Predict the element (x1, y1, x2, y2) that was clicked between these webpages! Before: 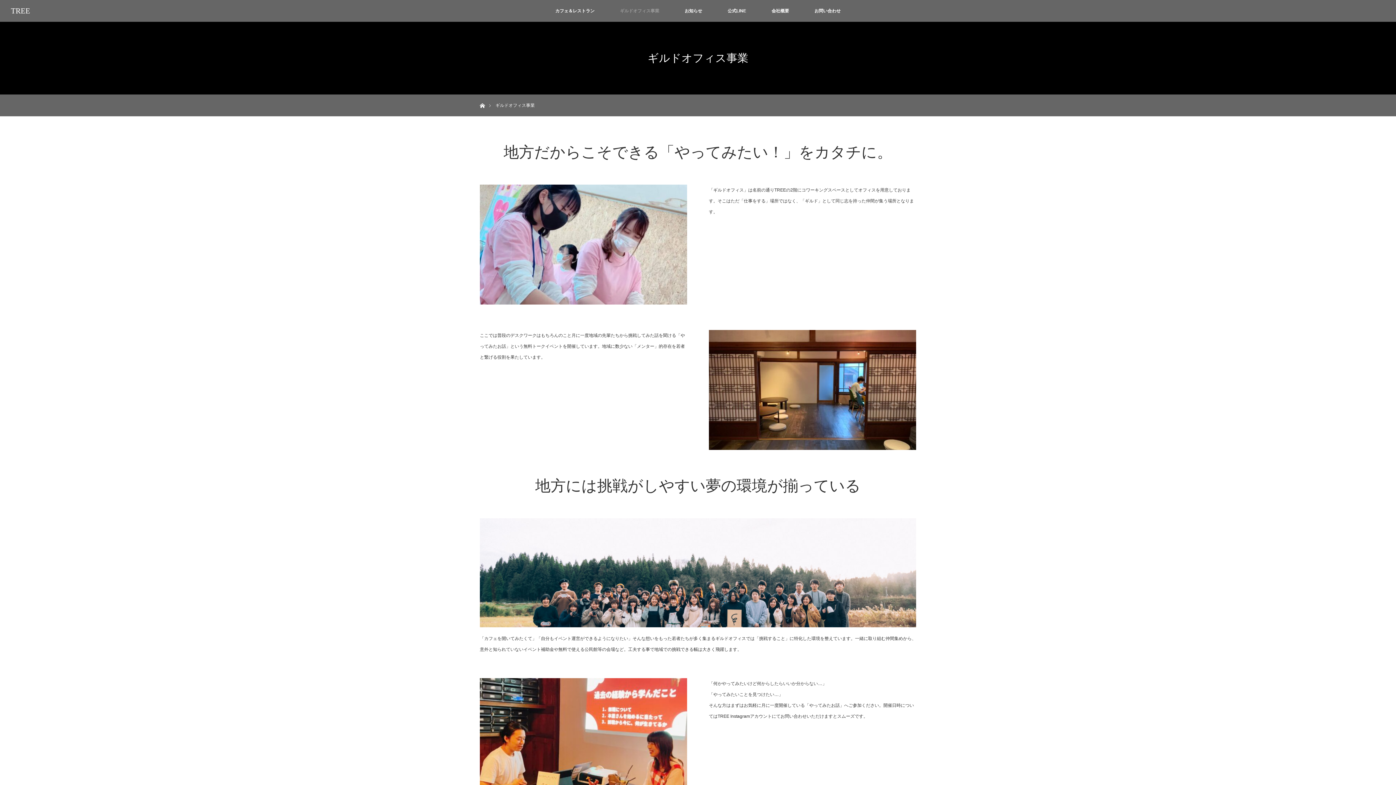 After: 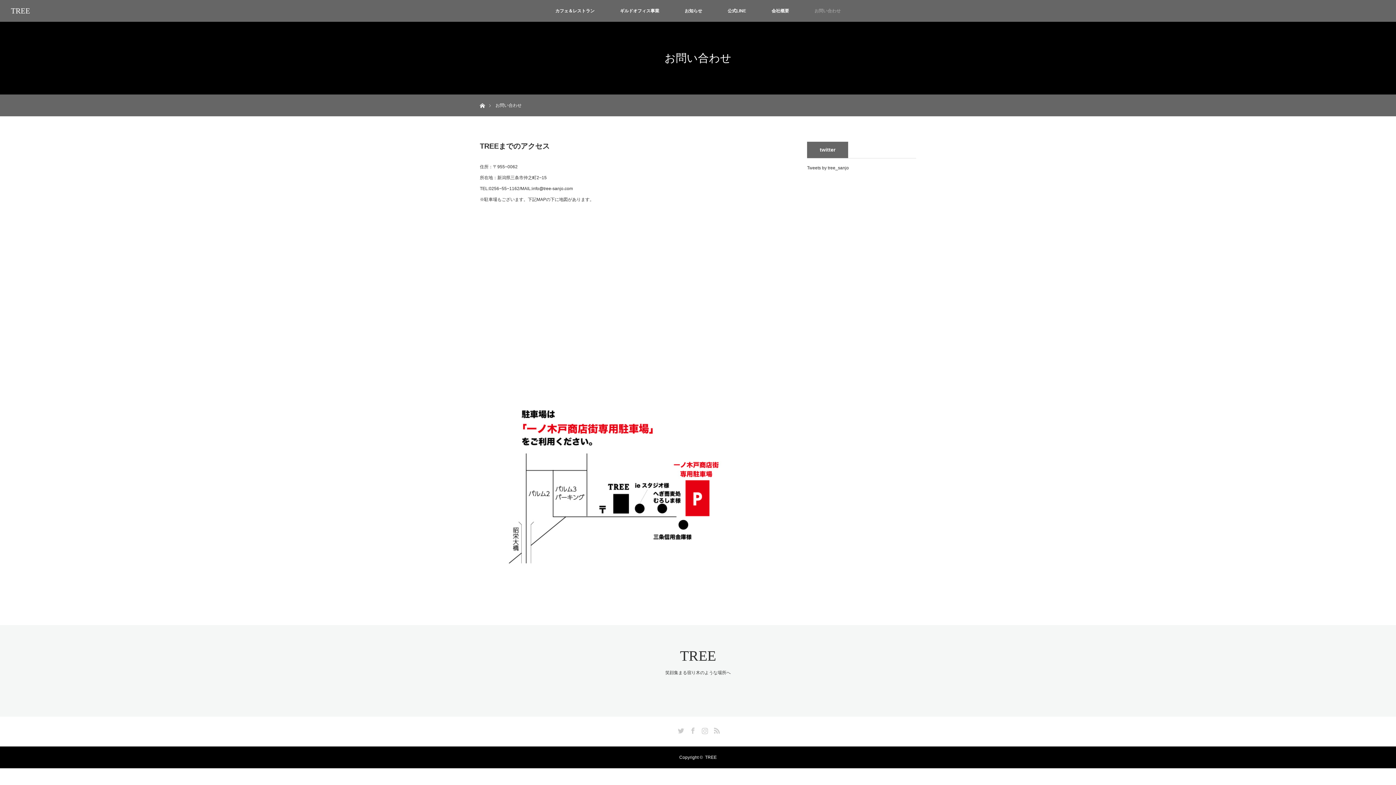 Action: label: お問い合わせ bbox: (802, 0, 853, 21)